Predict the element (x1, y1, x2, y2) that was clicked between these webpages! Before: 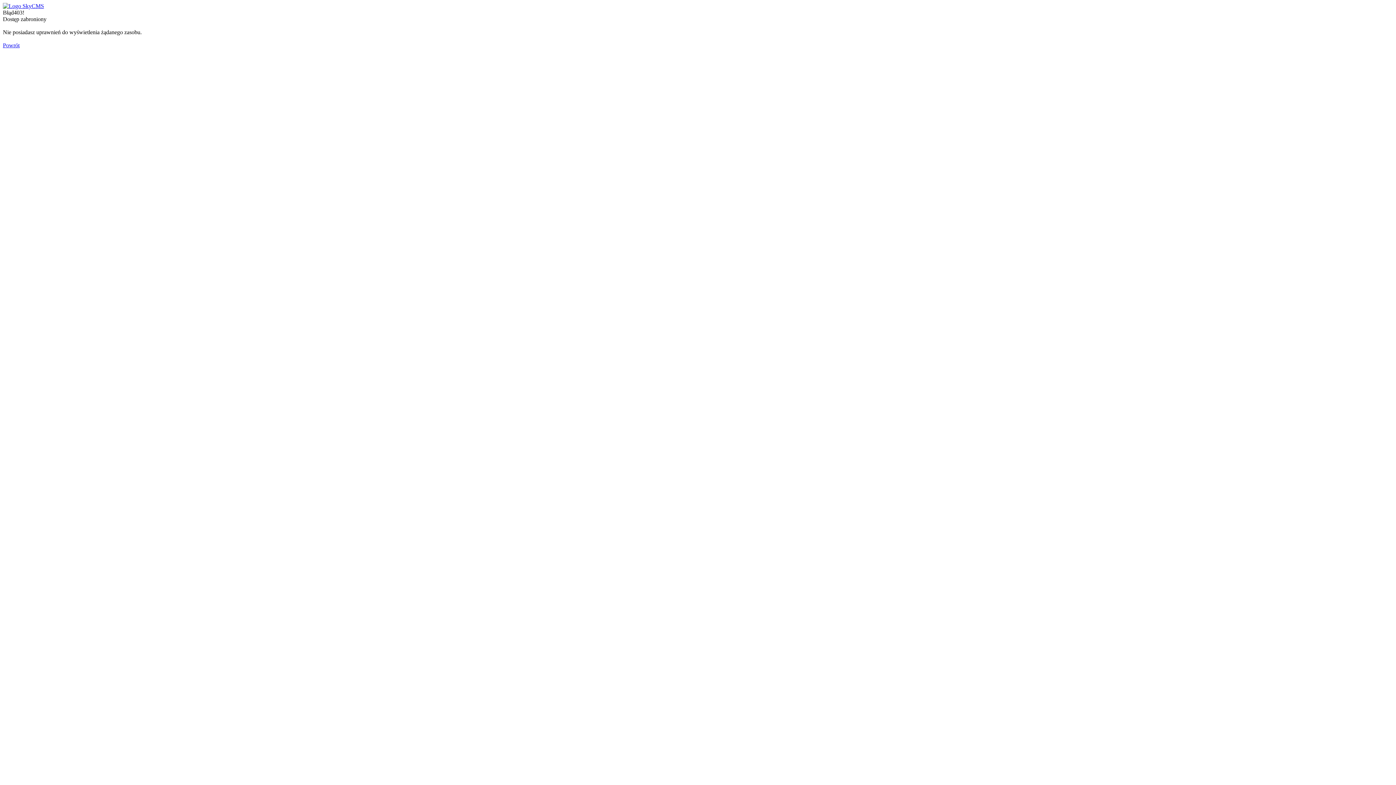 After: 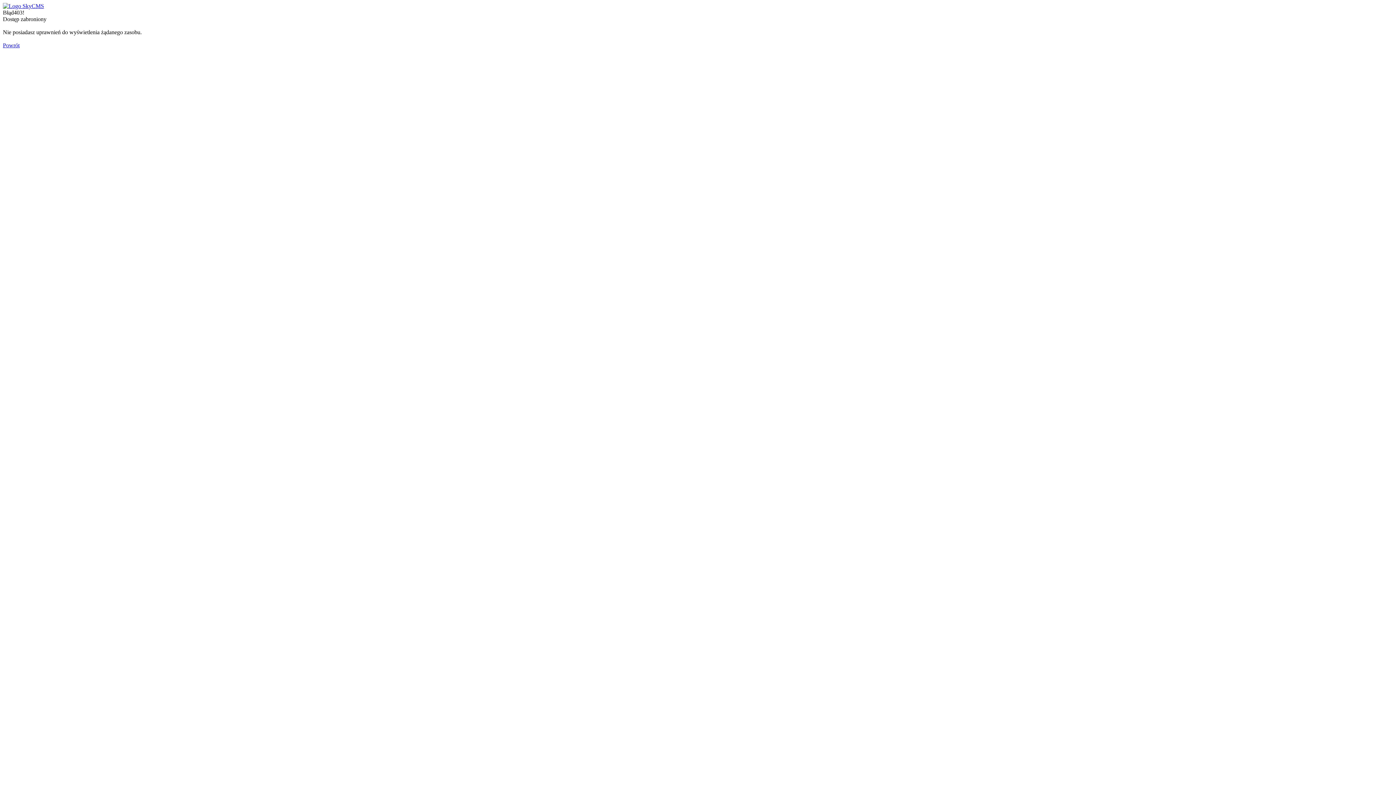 Action: bbox: (2, 42, 19, 48) label: Powrót